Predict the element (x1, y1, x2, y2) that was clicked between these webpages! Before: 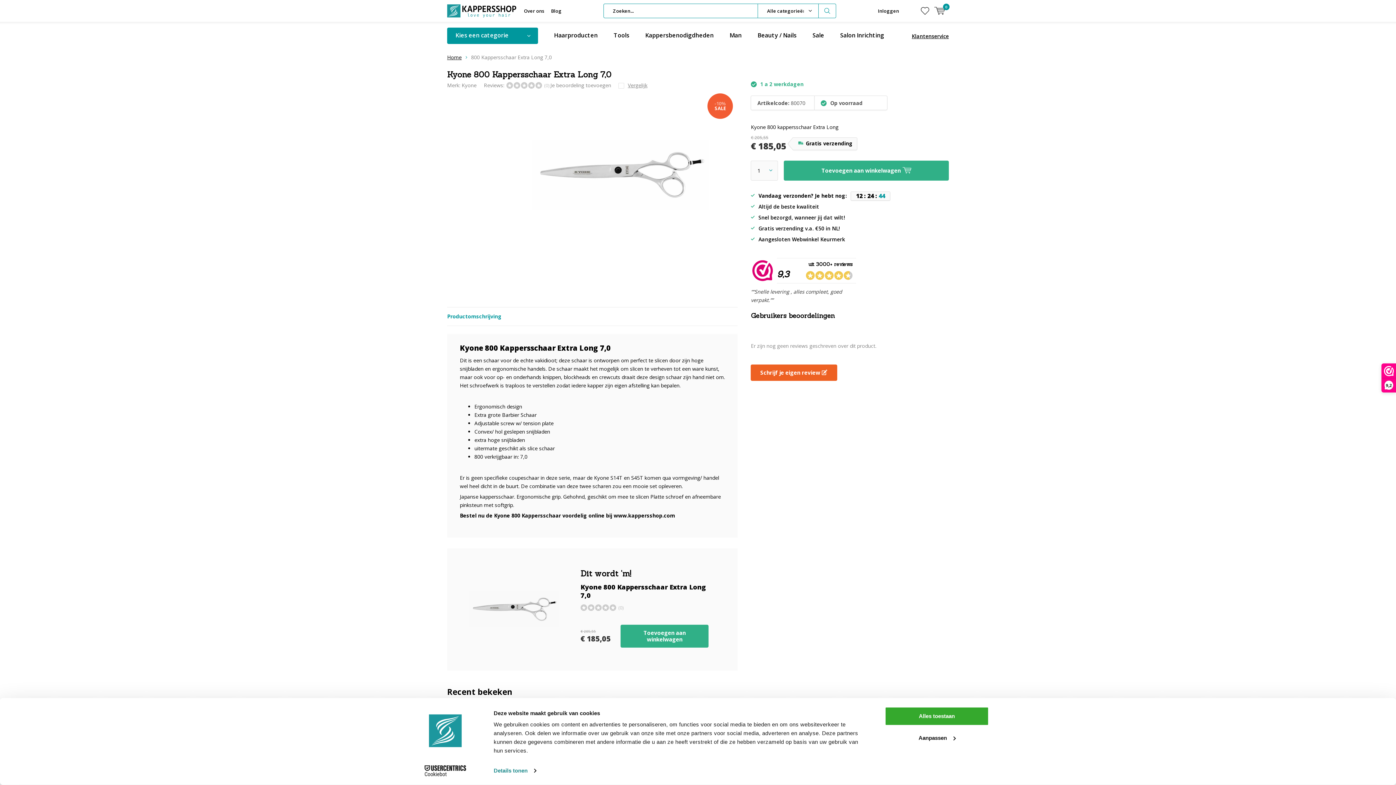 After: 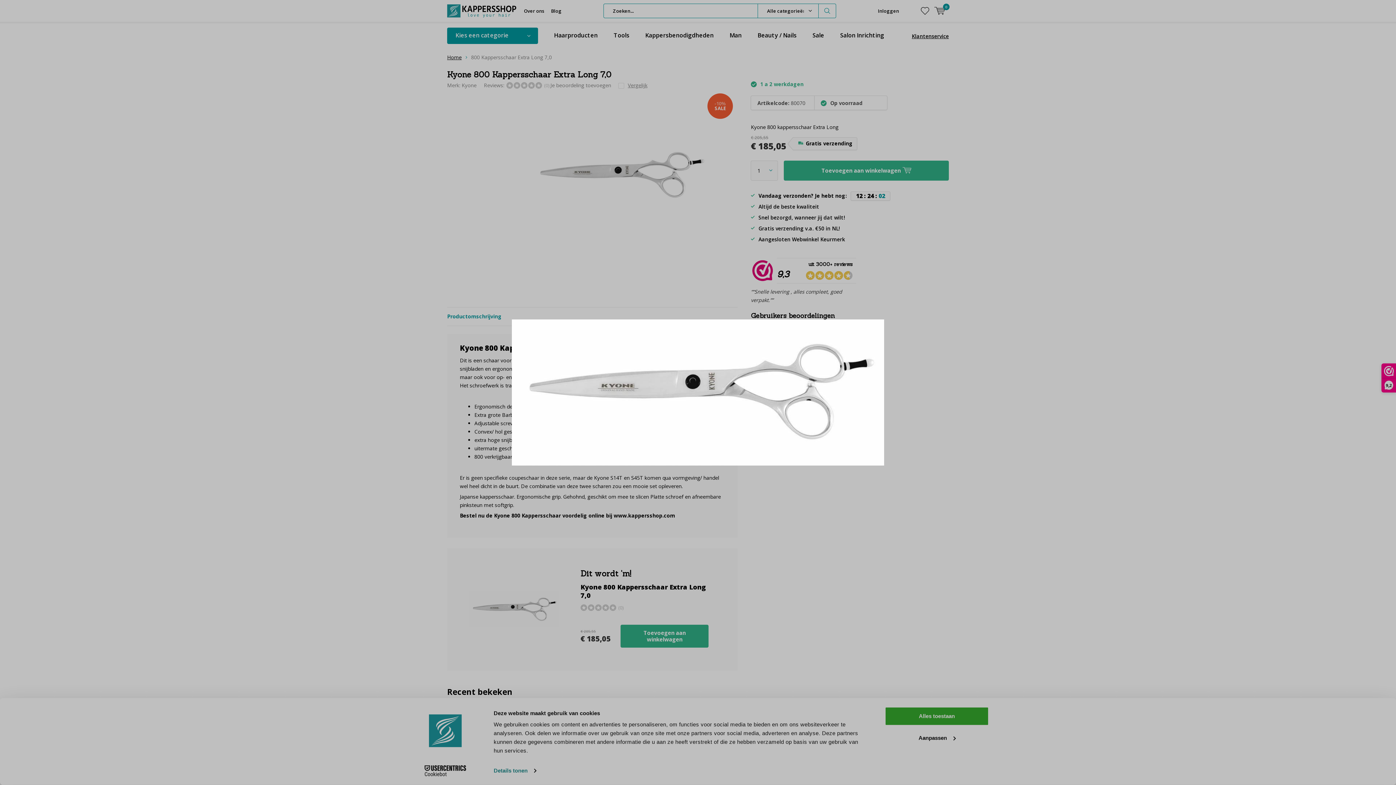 Action: label: -10%
SALE bbox: (503, 93, 737, 257)